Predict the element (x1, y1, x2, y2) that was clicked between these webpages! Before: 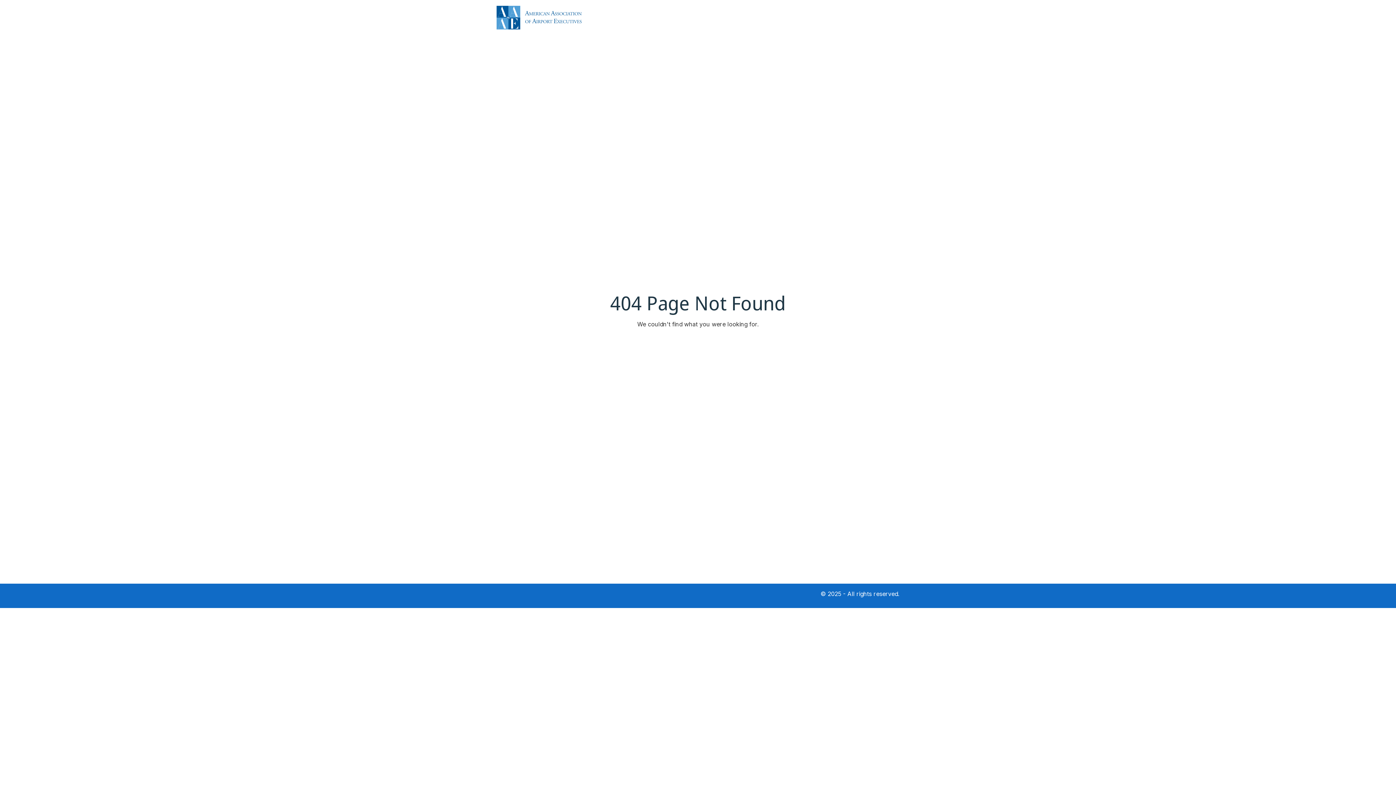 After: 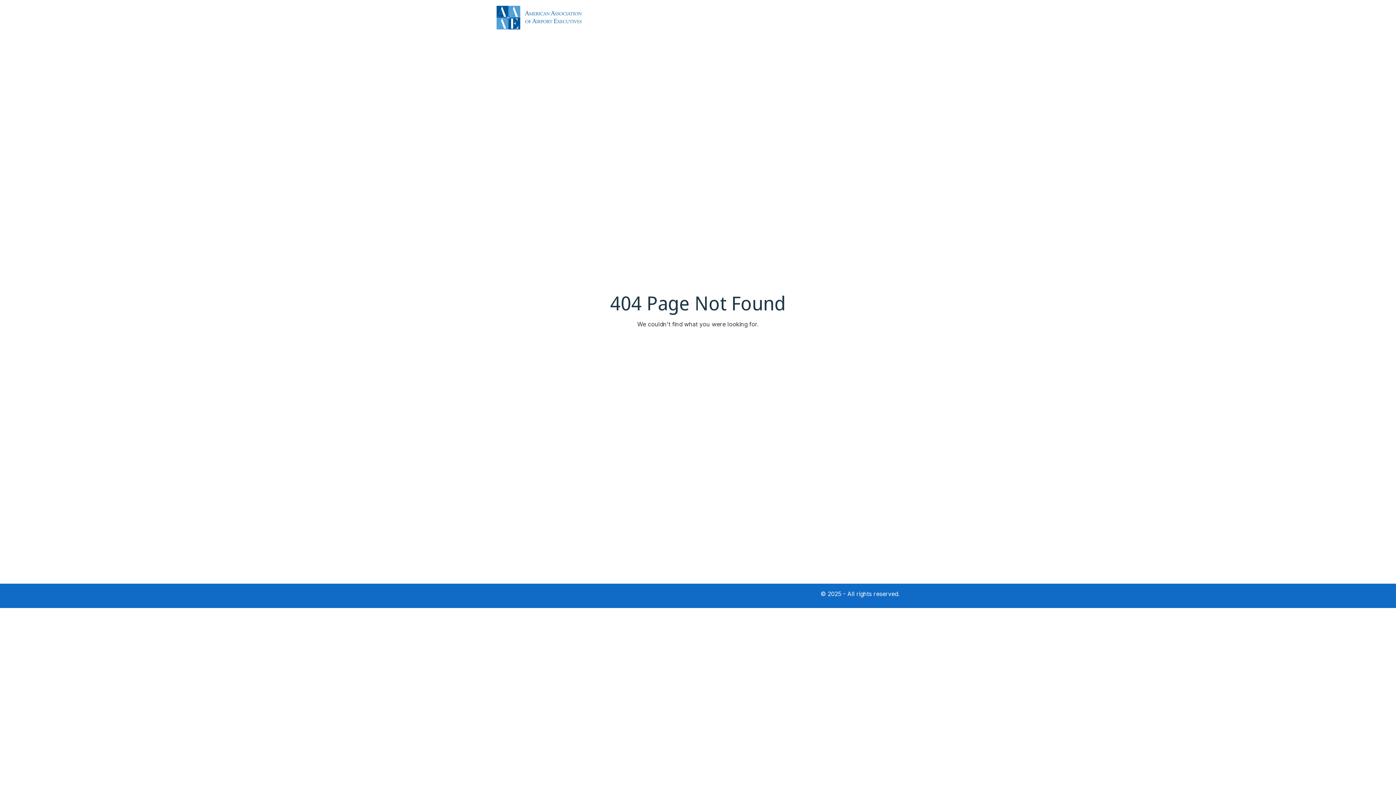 Action: bbox: (496, 6, 586, 14)